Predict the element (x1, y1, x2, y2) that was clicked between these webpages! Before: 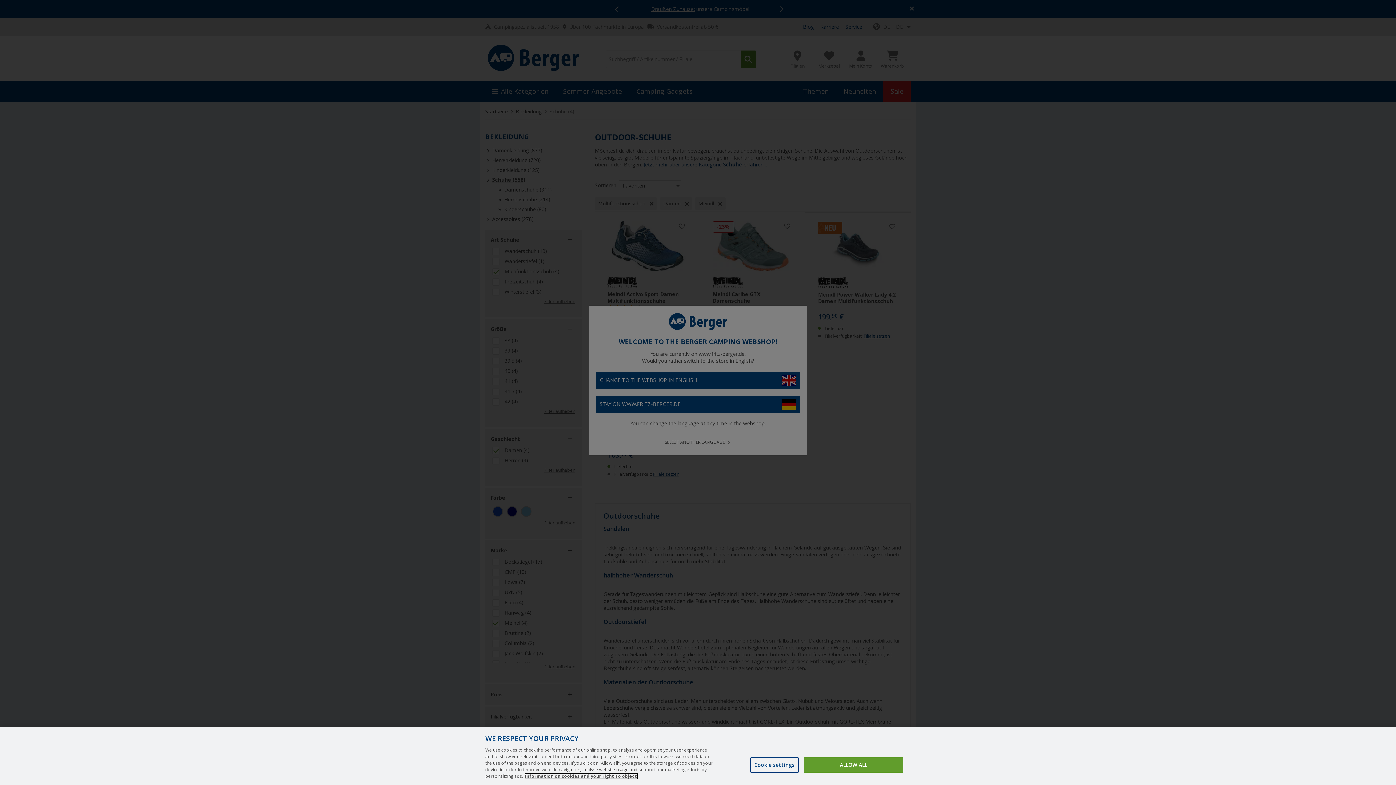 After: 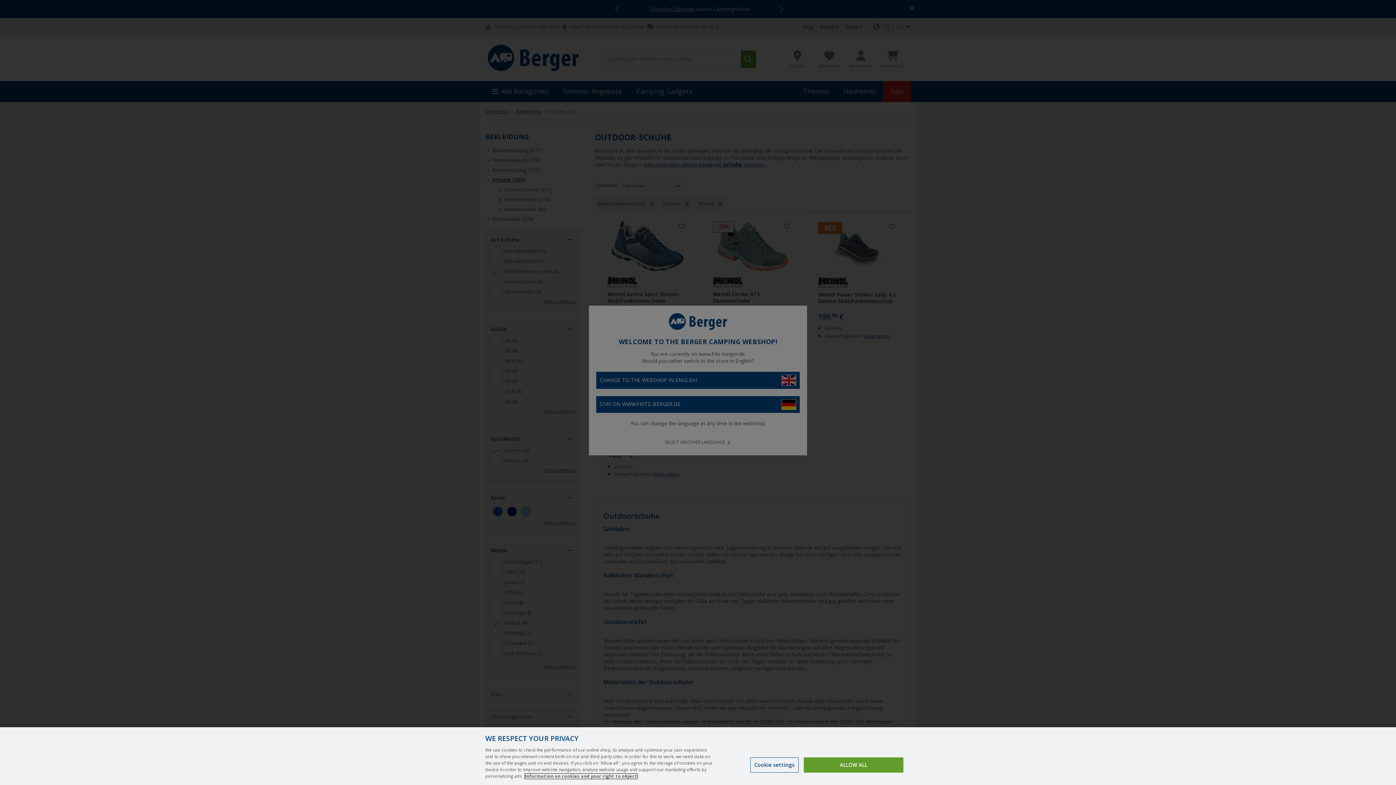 Action: bbox: (525, 774, 637, 779) label: More information about your privacy, opens in a new tab